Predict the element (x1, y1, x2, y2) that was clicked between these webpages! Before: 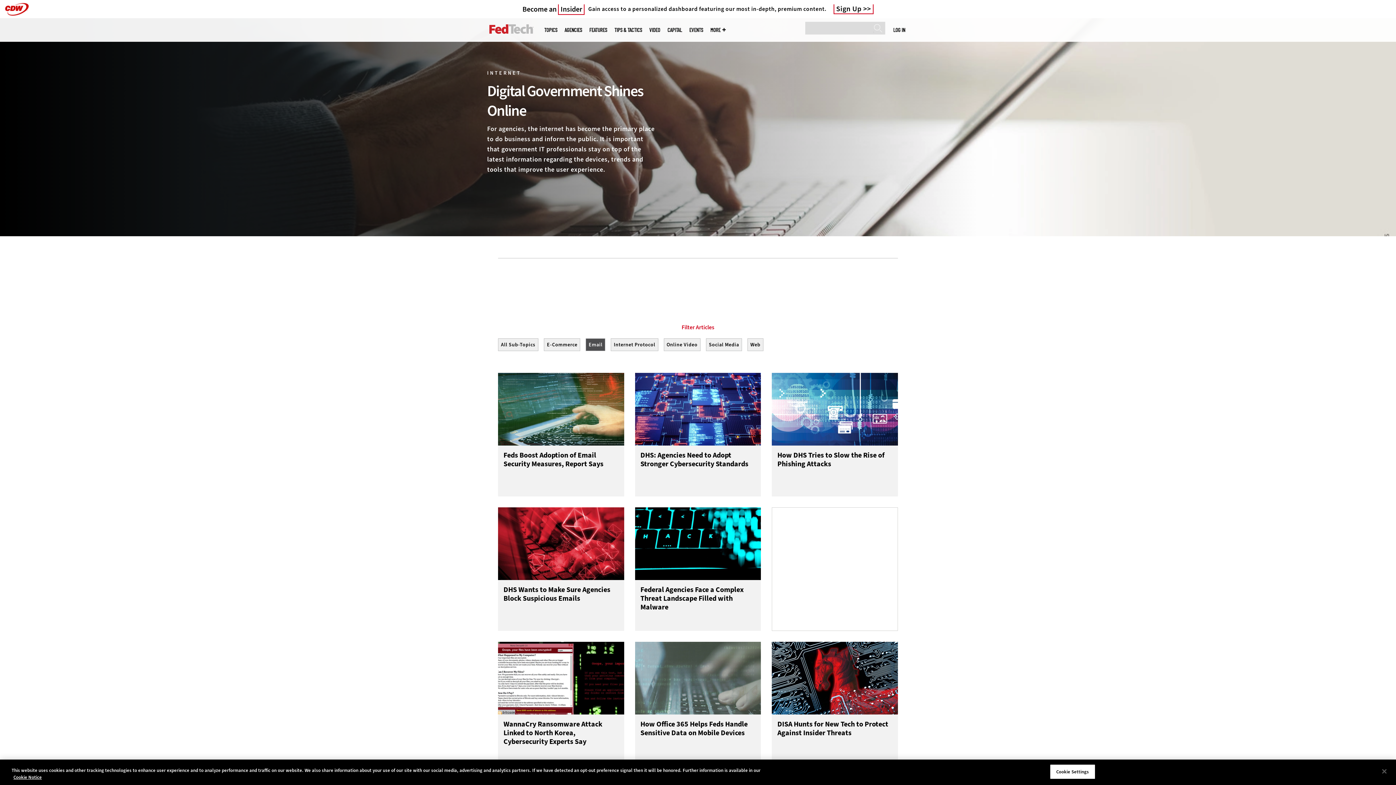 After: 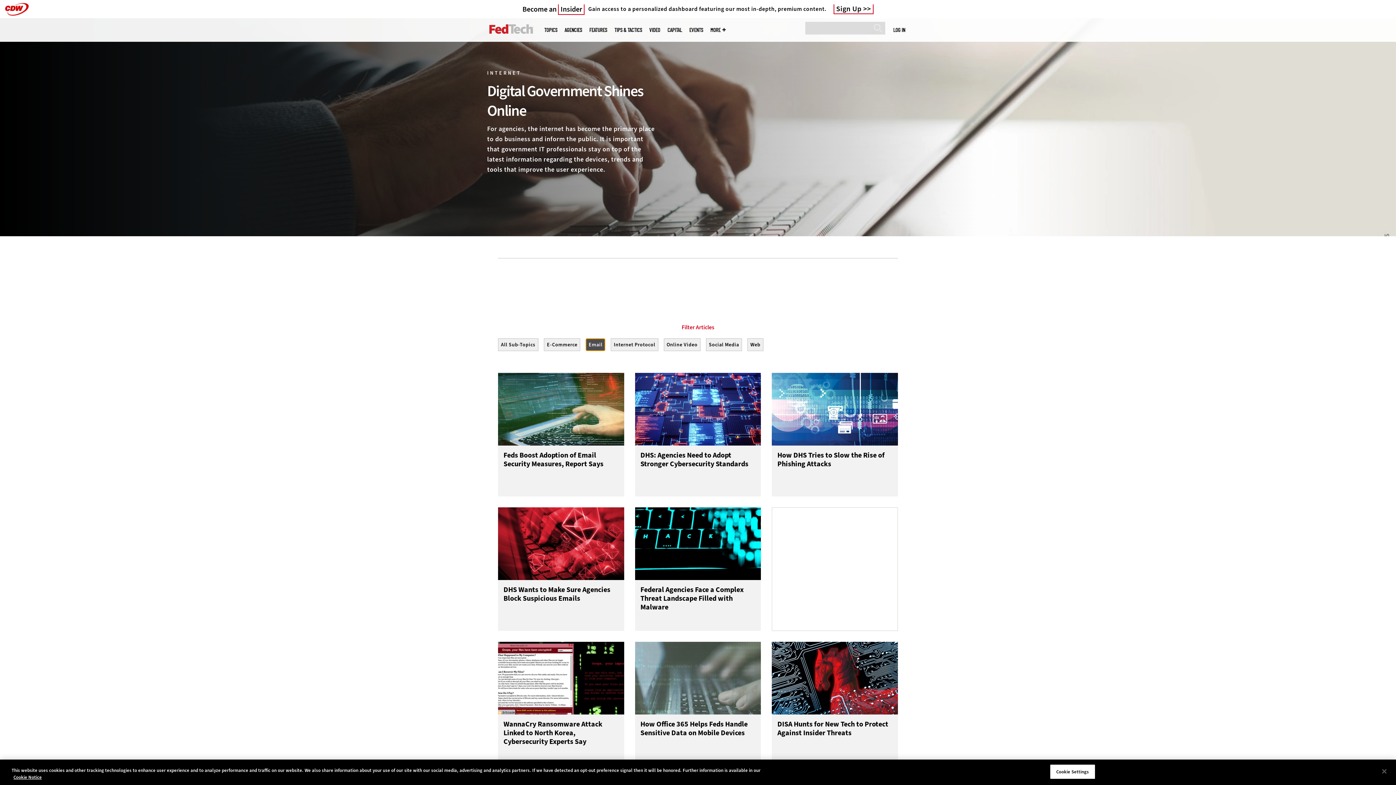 Action: bbox: (585, 338, 605, 351) label: Email